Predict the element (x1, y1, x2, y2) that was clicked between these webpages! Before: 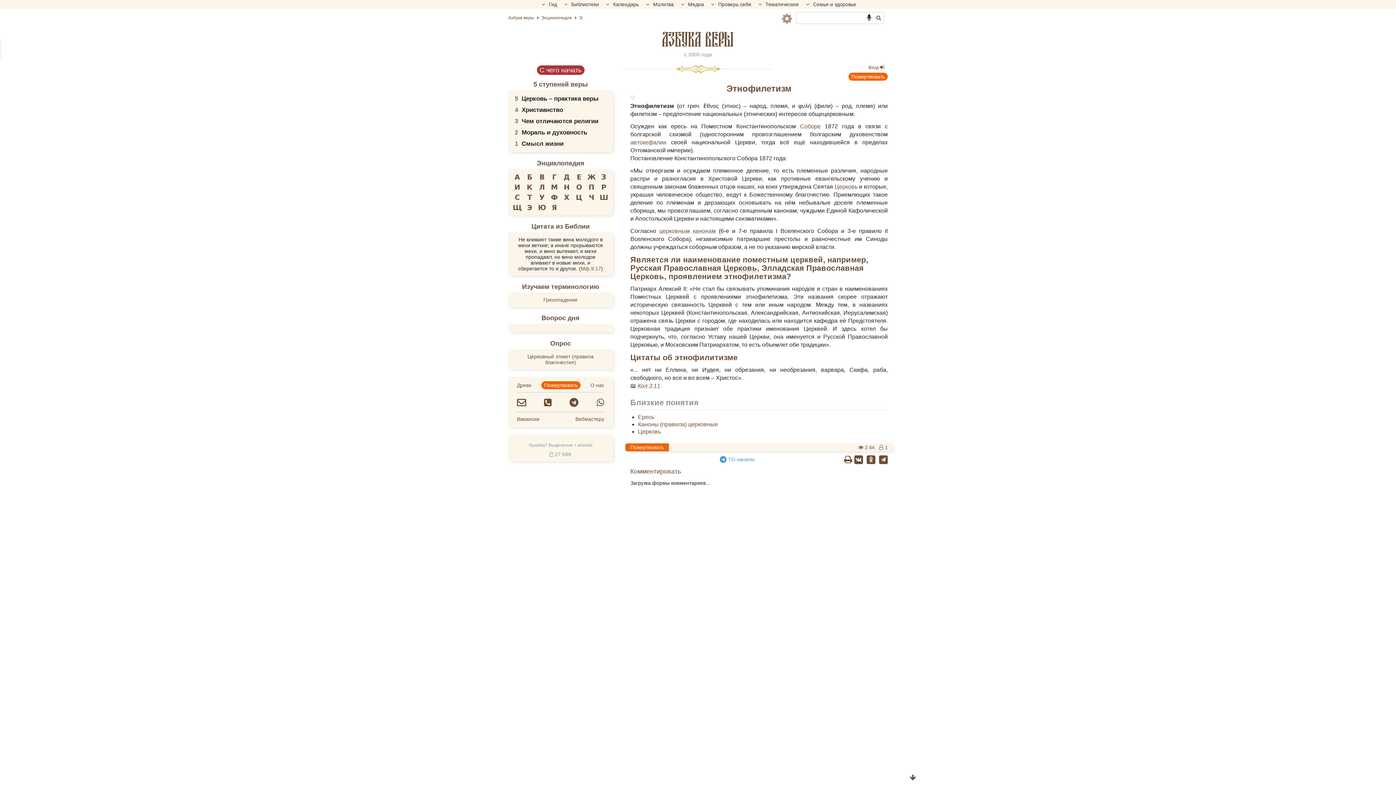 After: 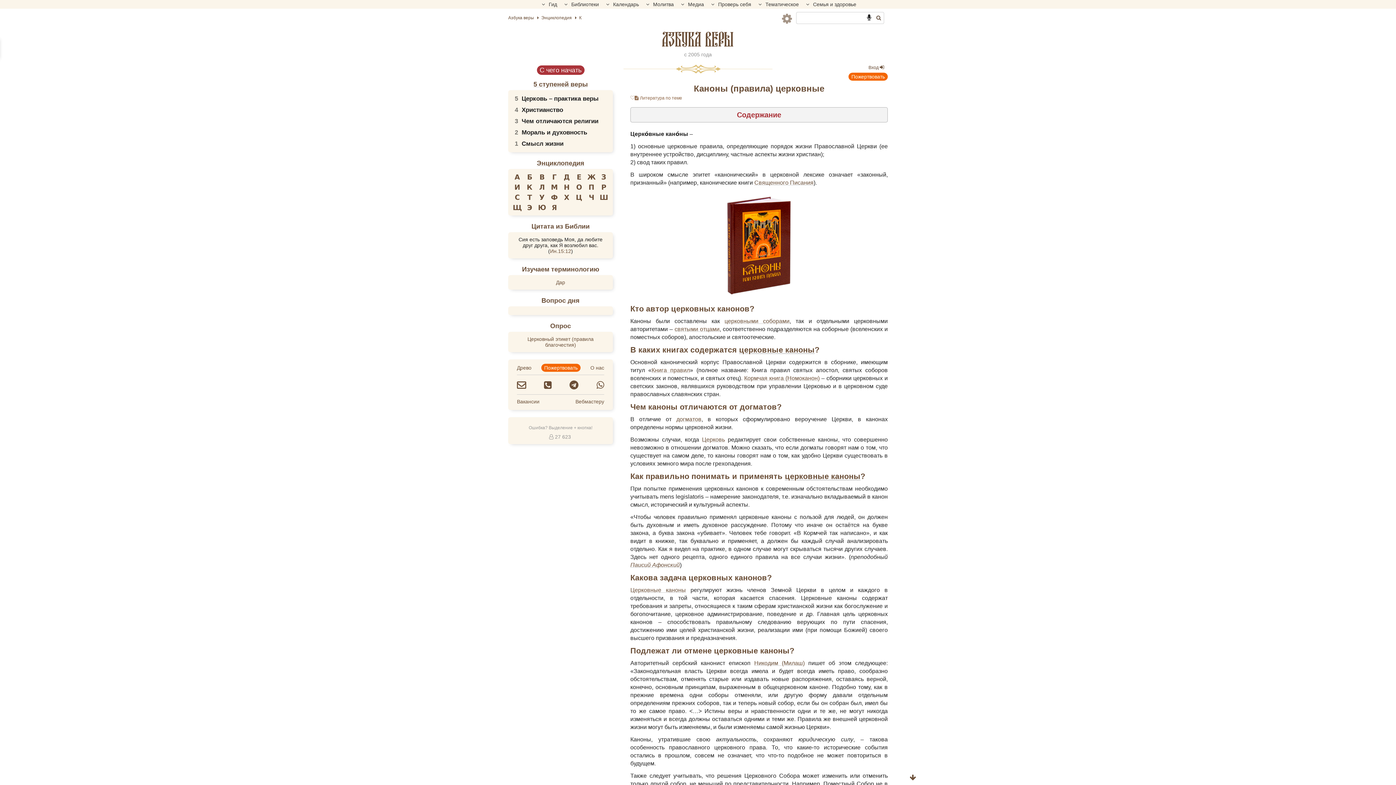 Action: label: Каноны (правила) церковные bbox: (638, 421, 718, 427)